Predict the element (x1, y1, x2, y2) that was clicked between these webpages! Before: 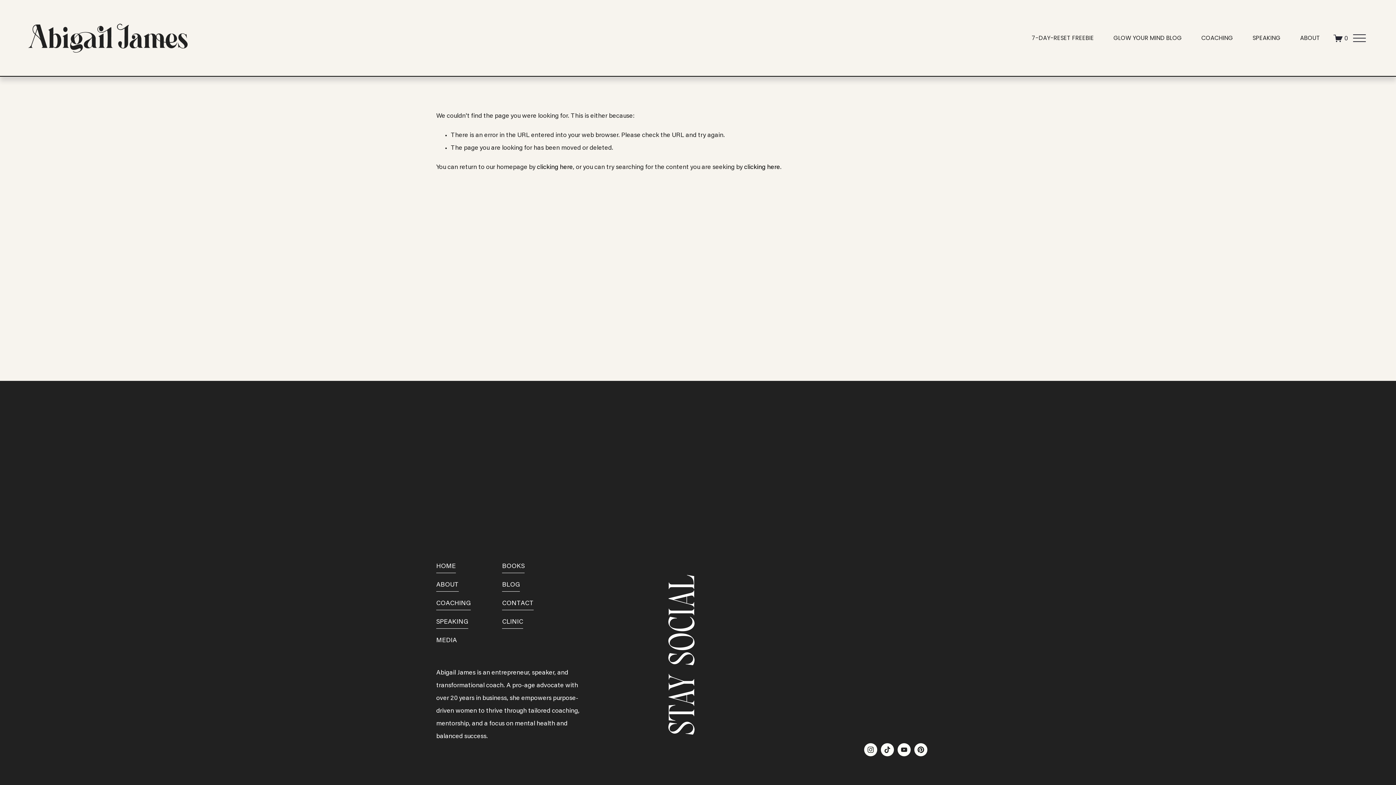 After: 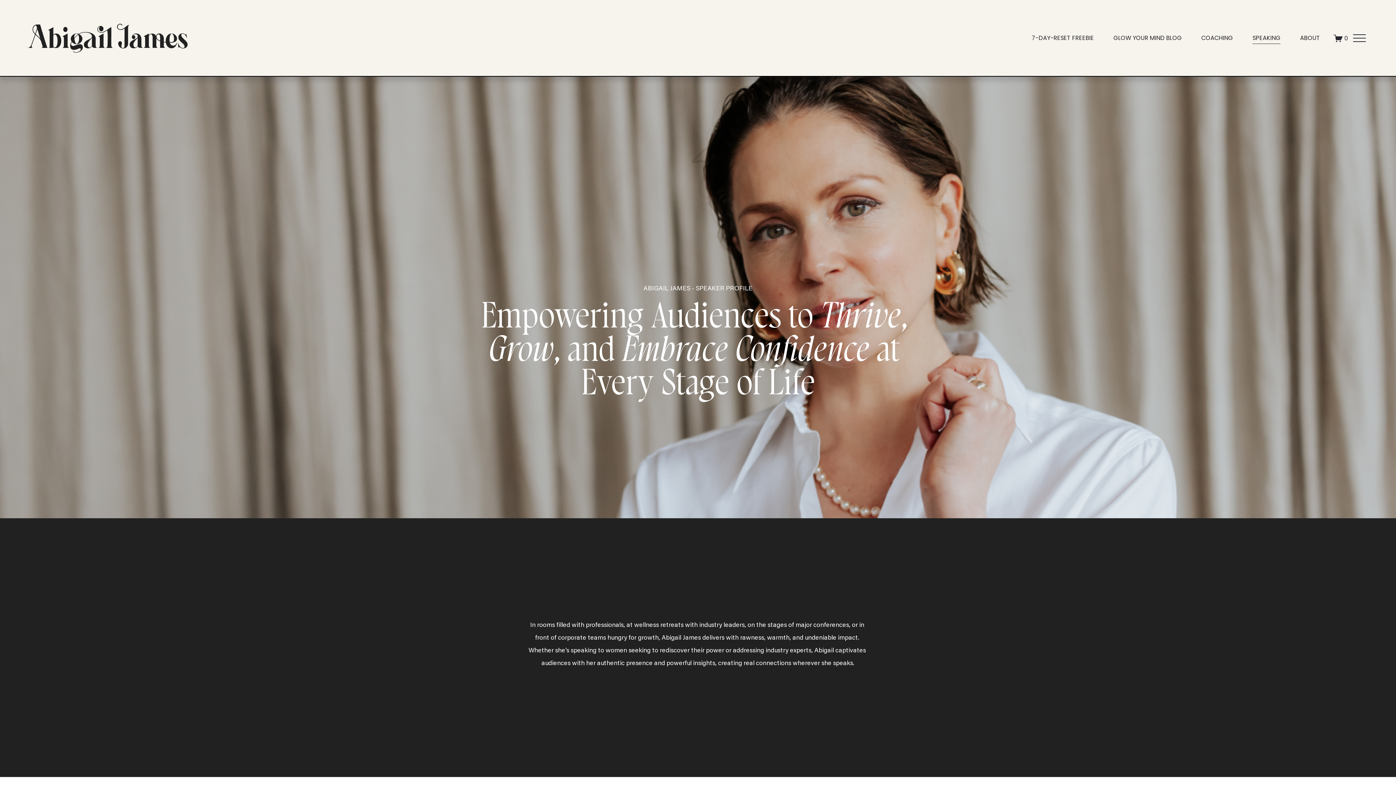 Action: label: SPEAKING bbox: (1252, 31, 1280, 44)